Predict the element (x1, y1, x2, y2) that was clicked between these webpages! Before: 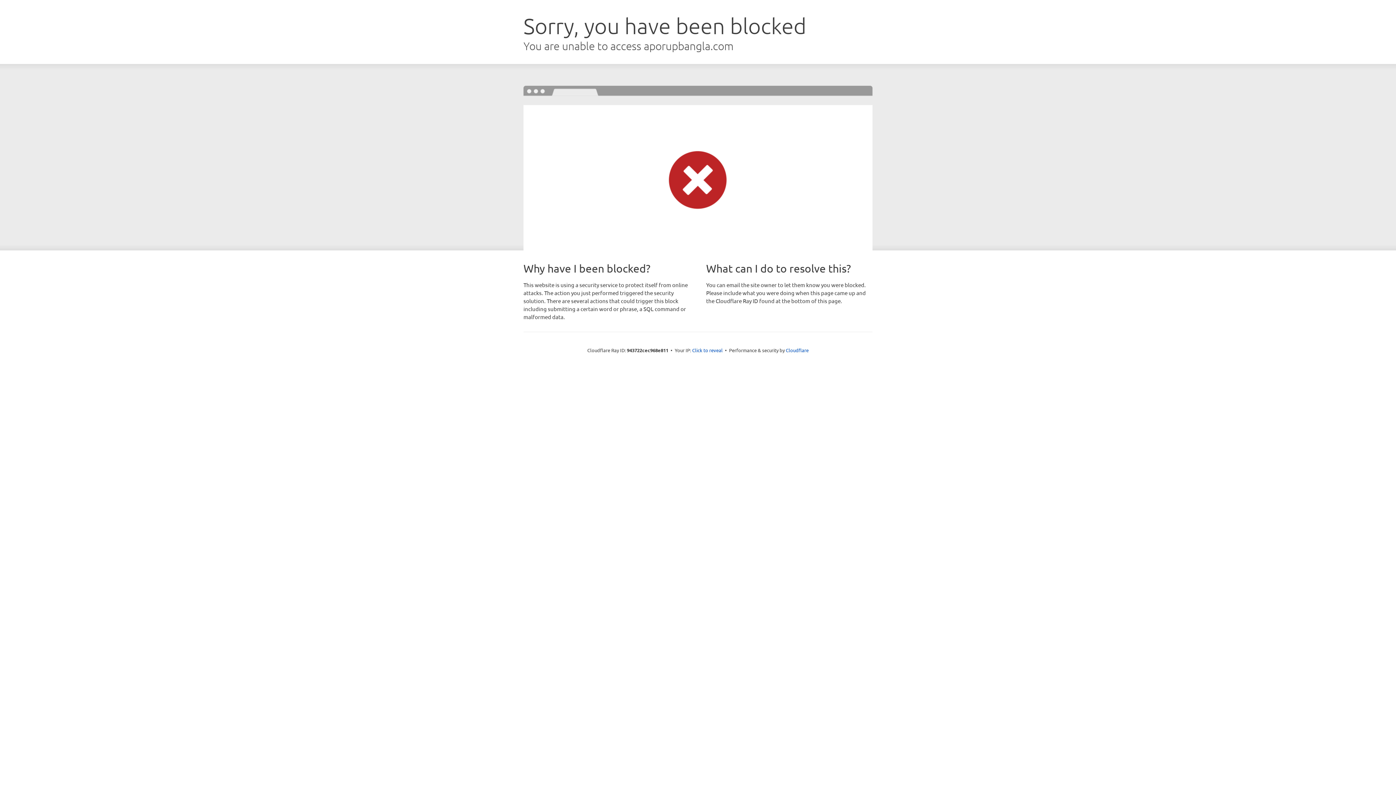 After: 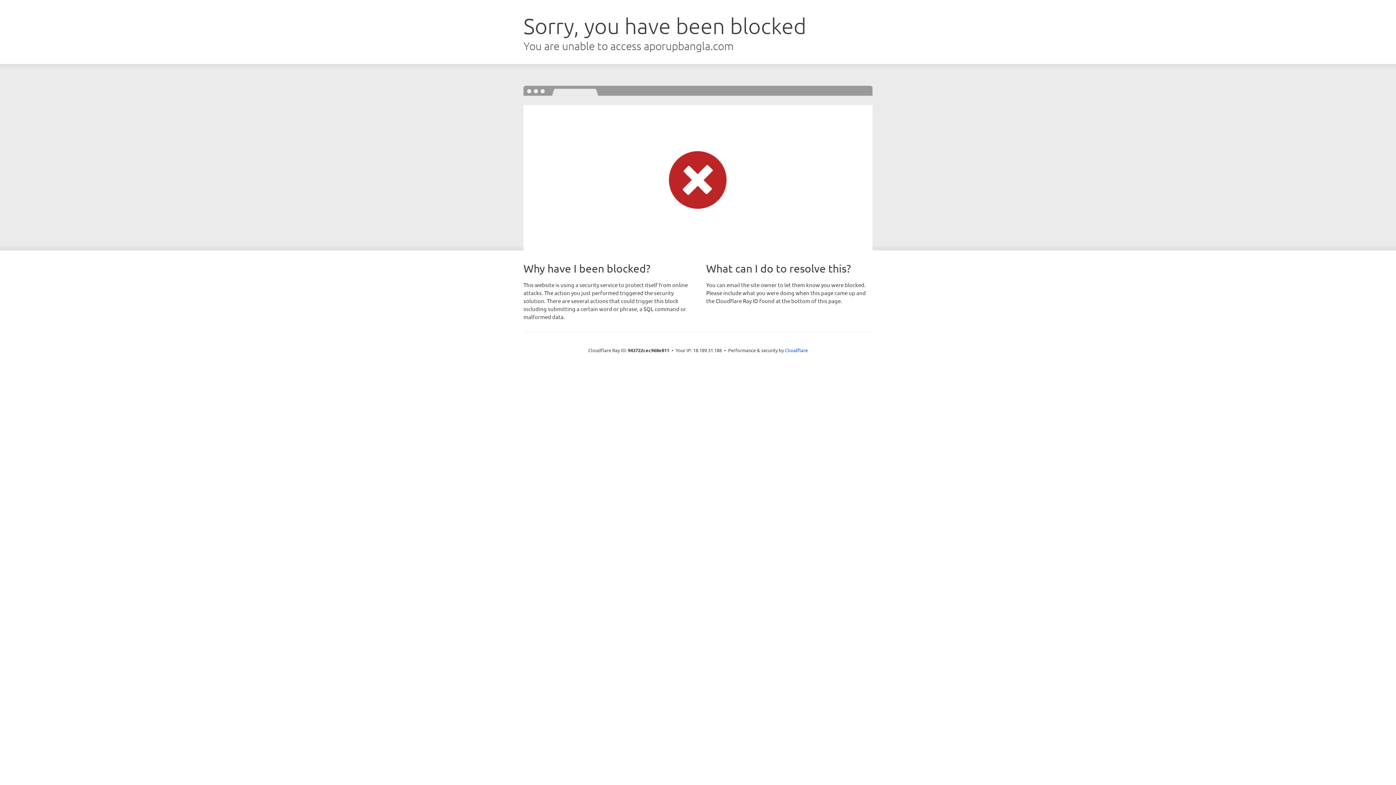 Action: label: Click to reveal bbox: (692, 346, 722, 353)